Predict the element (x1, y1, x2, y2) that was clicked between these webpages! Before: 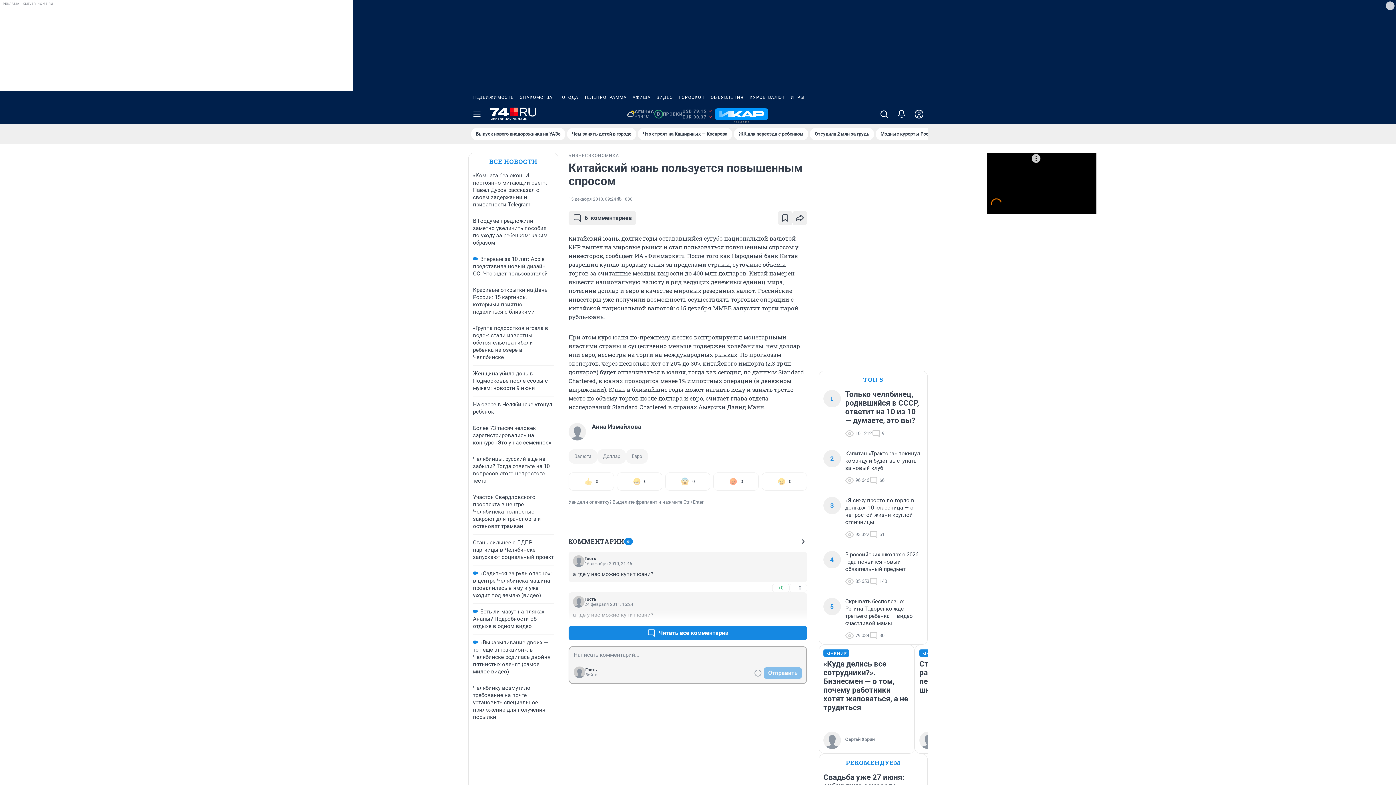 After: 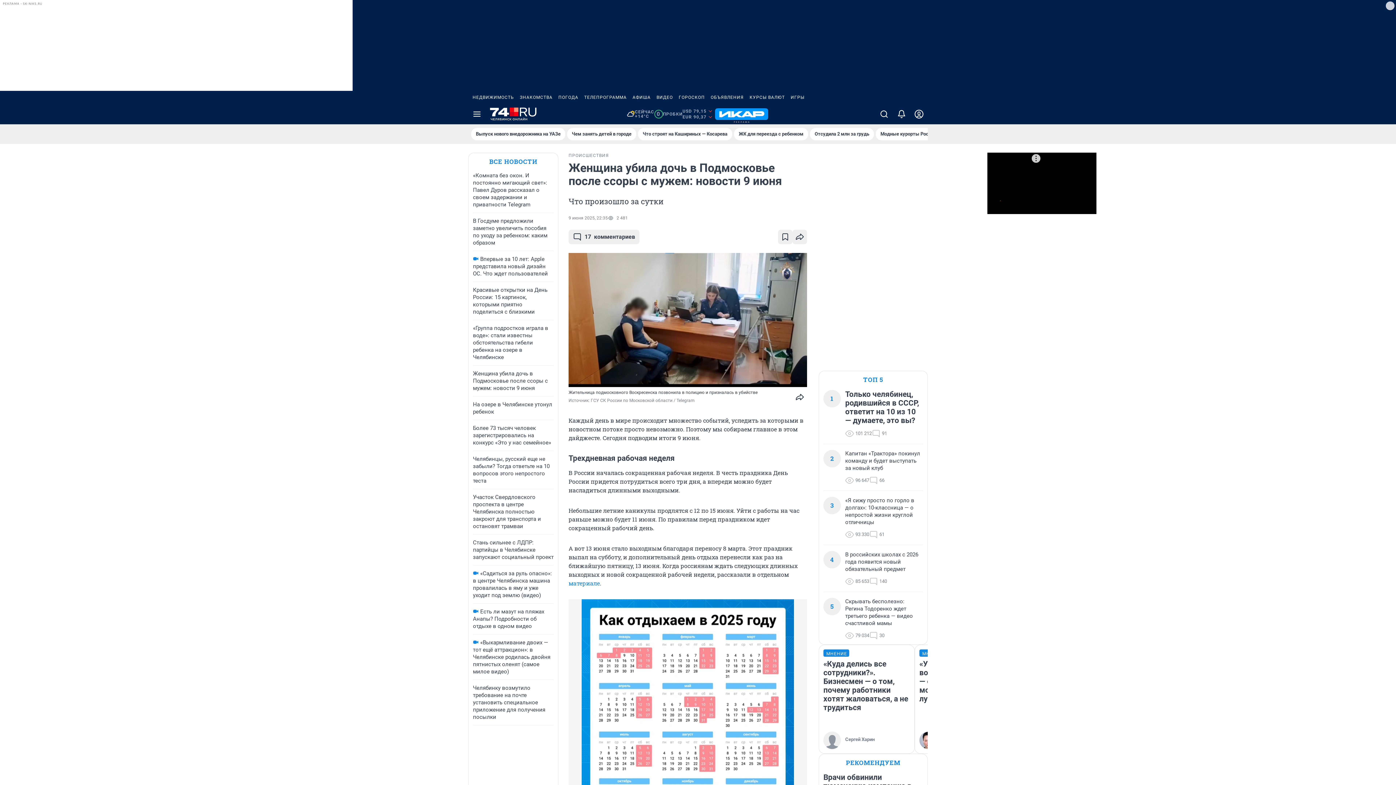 Action: label: Женщина убила дочь в Подмосковье после ссоры с мужем: новости 9 июня bbox: (473, 370, 548, 391)